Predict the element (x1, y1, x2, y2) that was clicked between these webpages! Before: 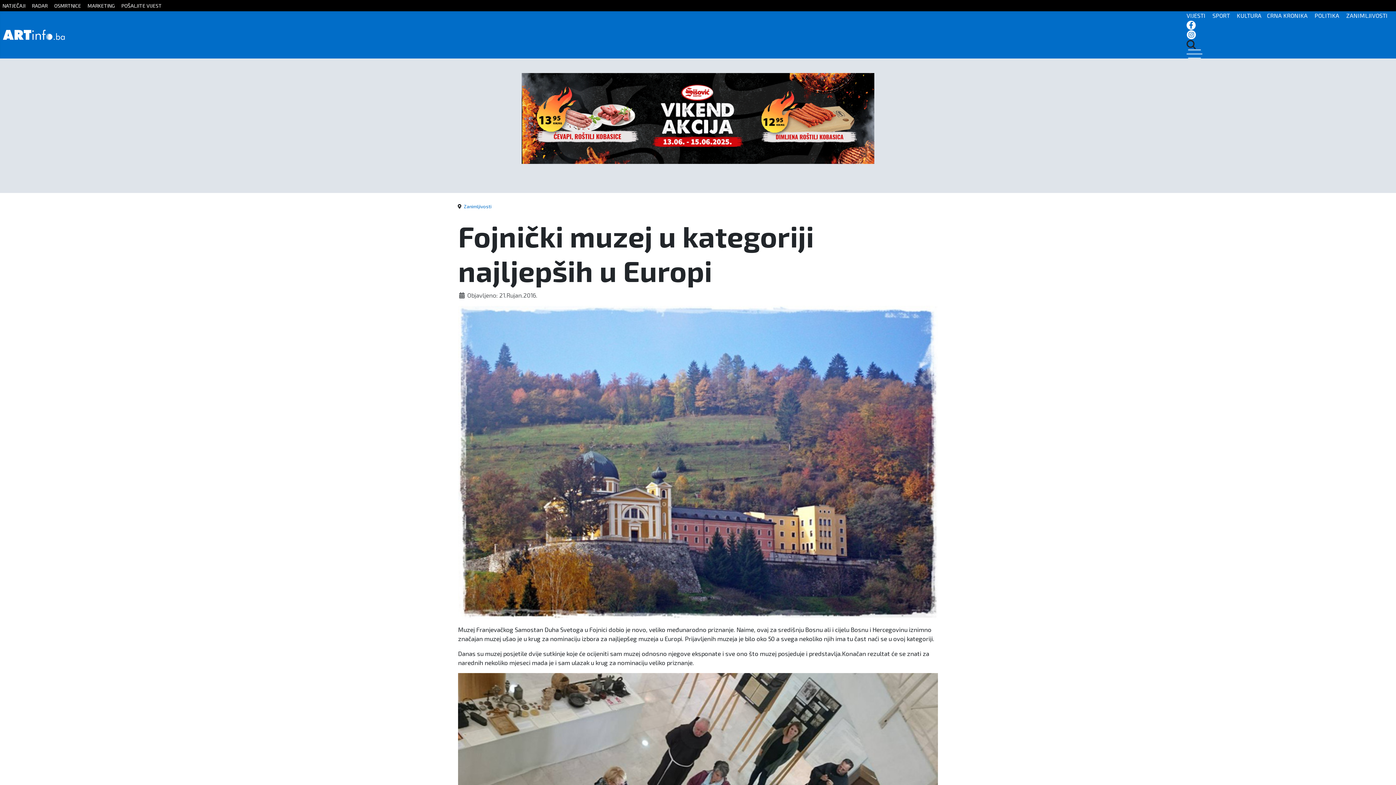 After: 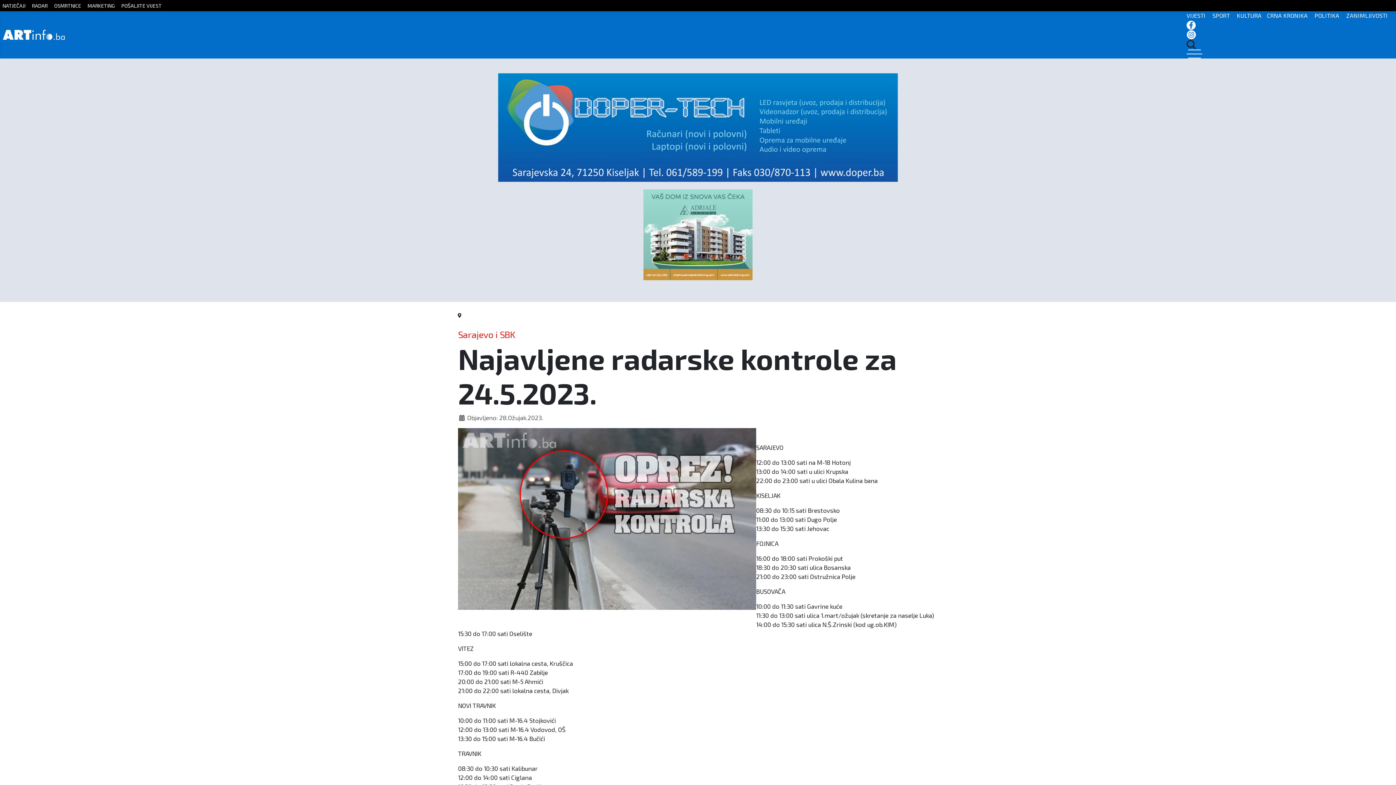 Action: label: RADAR bbox: (32, 2, 53, 8)